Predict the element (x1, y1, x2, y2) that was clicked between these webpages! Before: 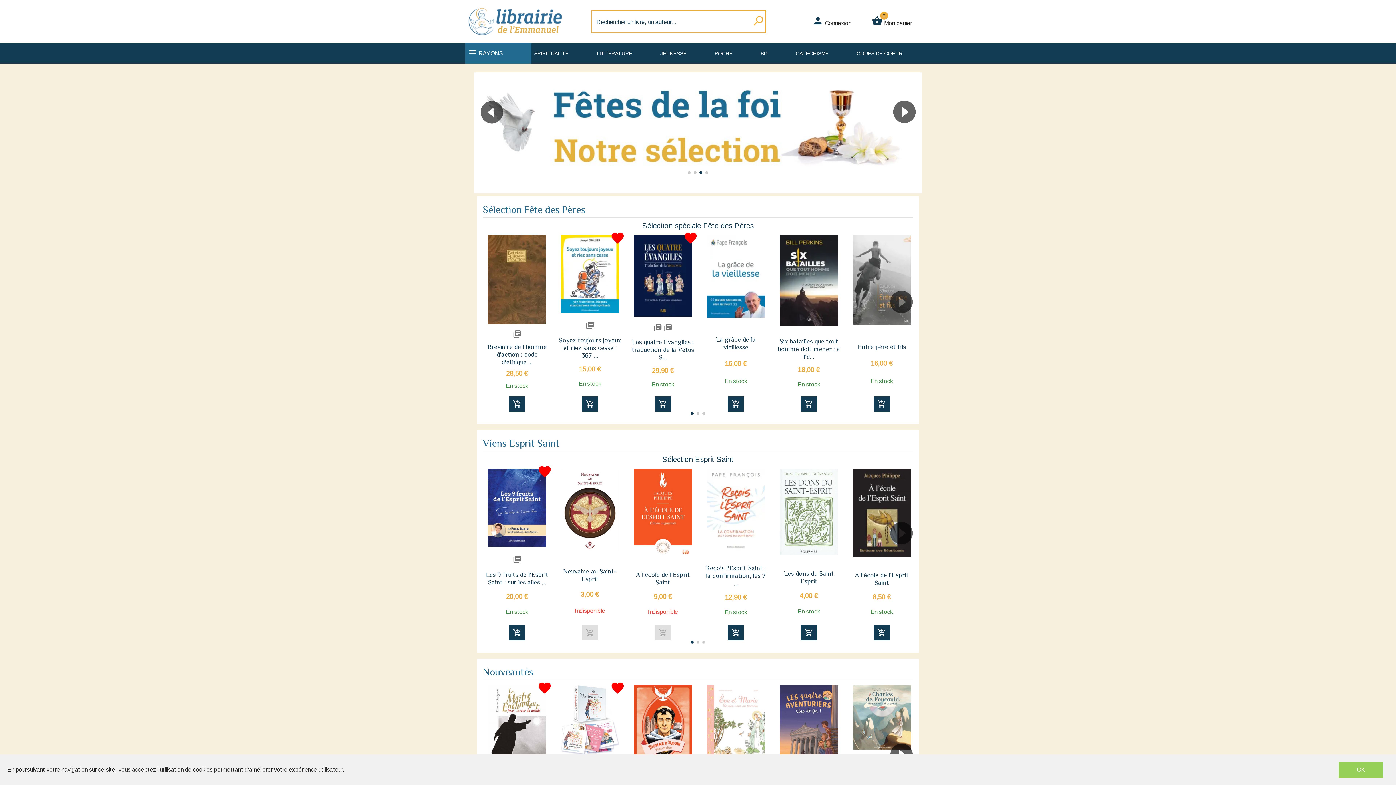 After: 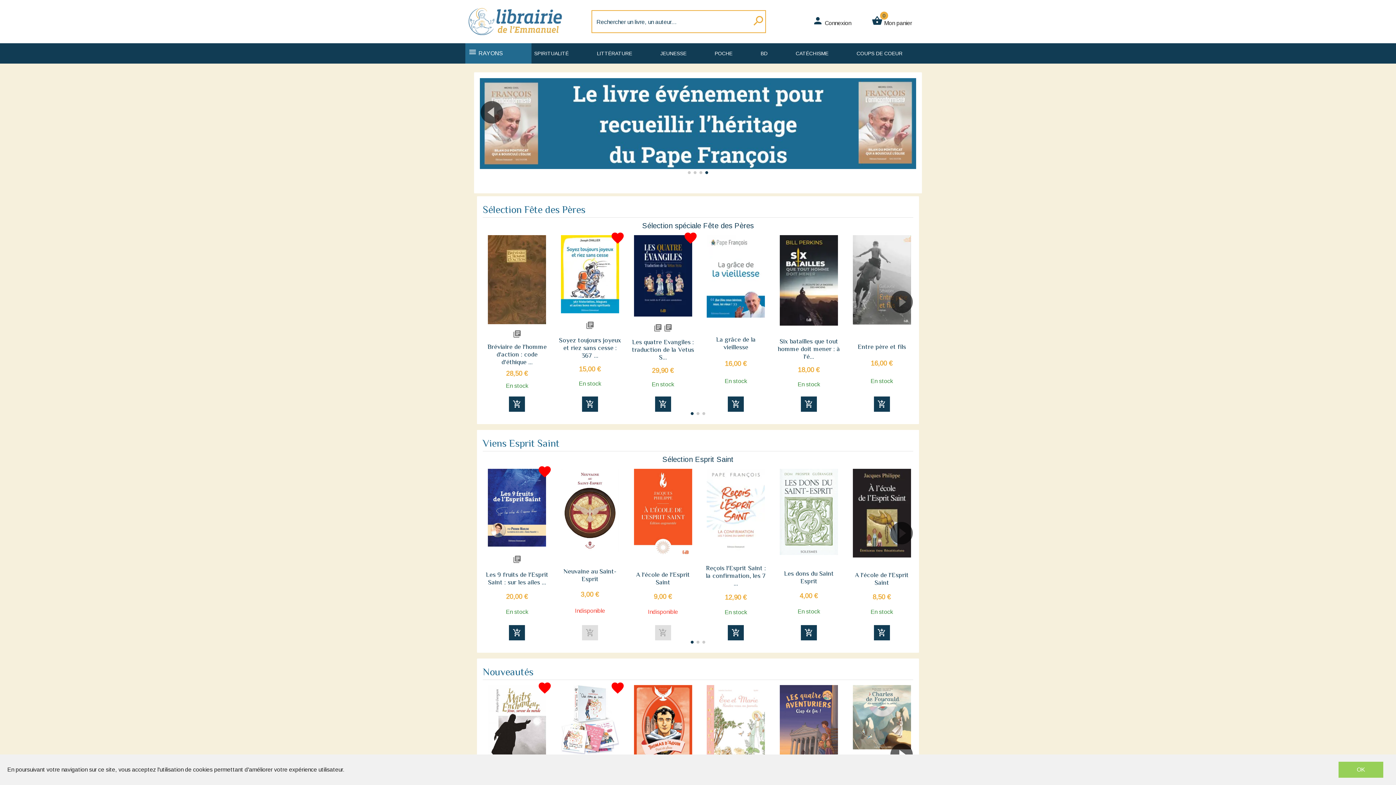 Action: label: Go to slide 4 bbox: (705, 171, 708, 174)